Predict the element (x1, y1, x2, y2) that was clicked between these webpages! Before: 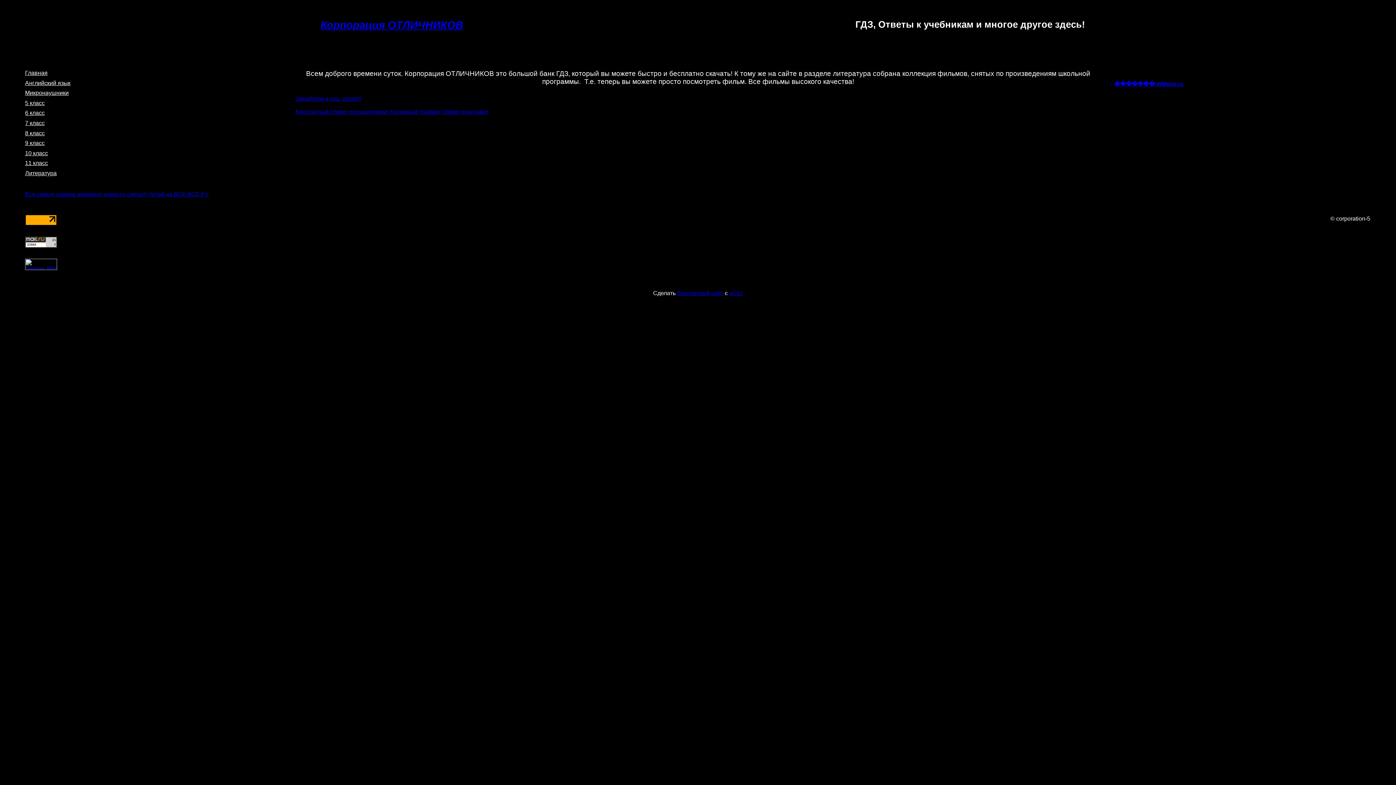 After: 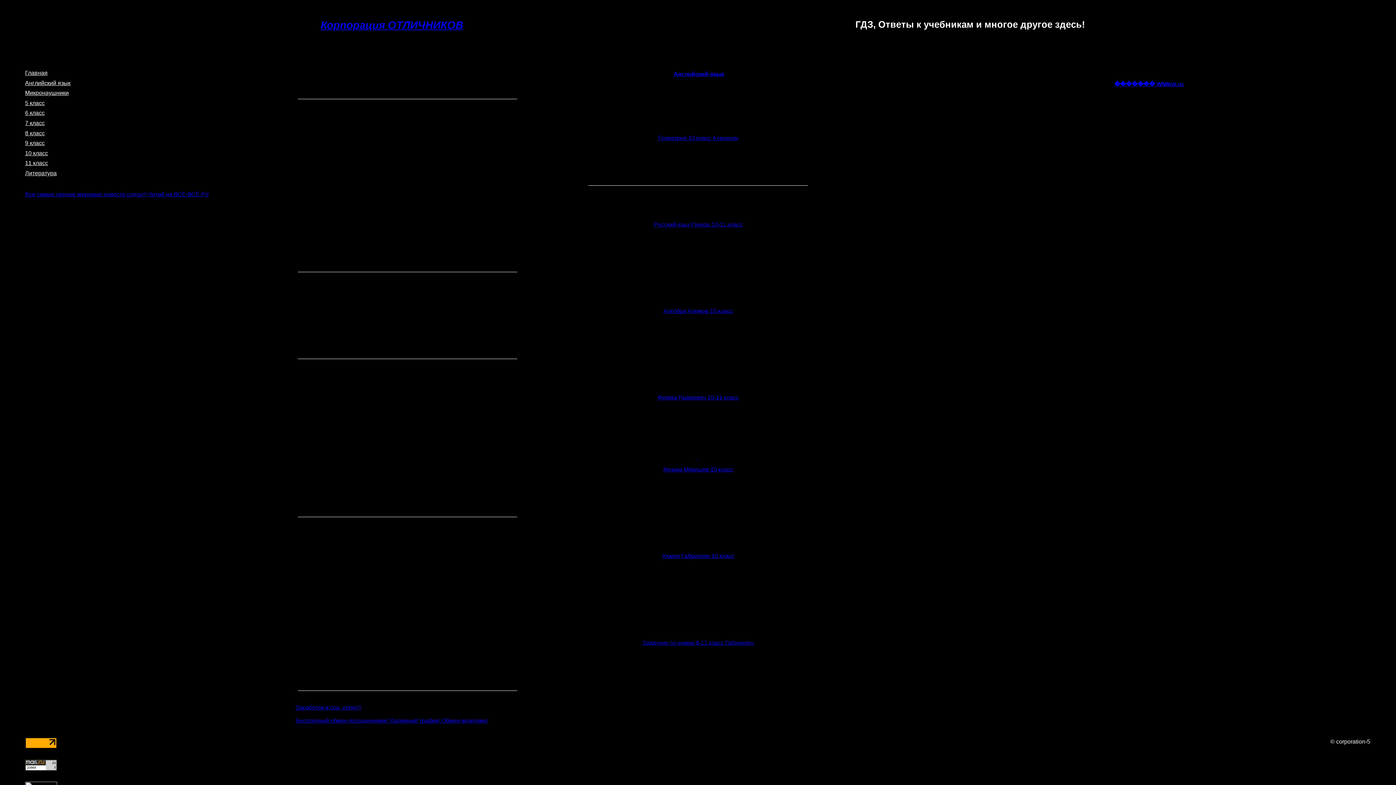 Action: bbox: (25, 150, 48, 156) label: 10 класс